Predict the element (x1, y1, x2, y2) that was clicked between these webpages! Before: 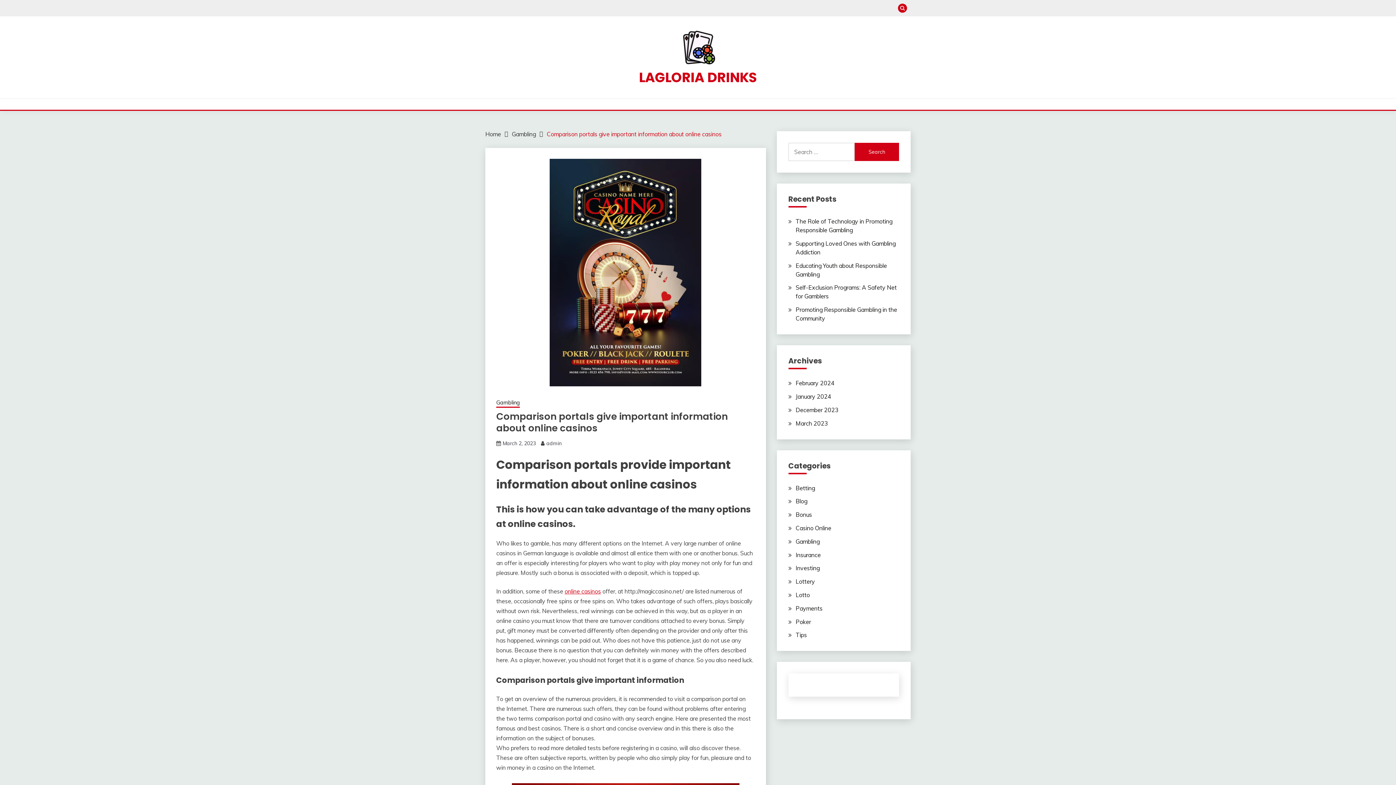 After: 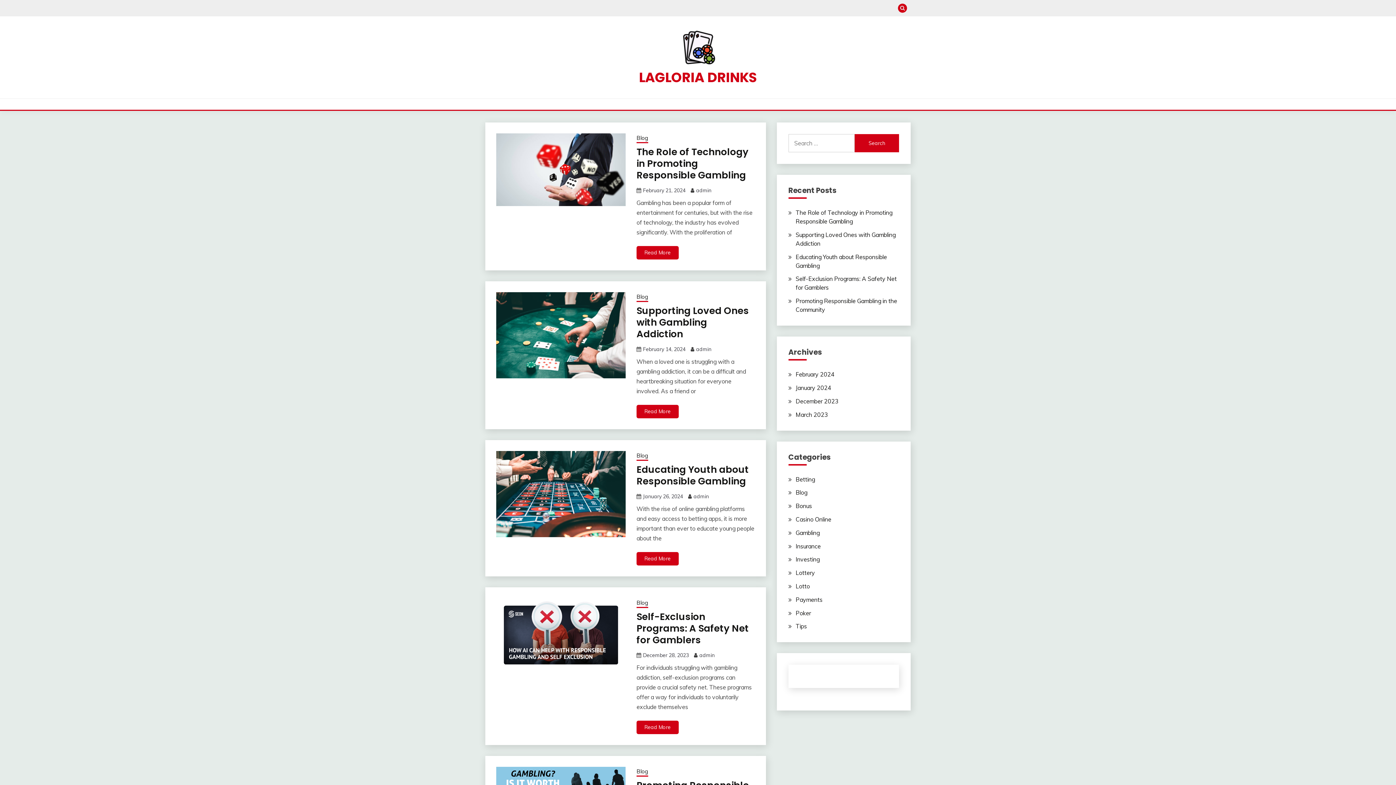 Action: label: March 2023 bbox: (795, 419, 828, 427)